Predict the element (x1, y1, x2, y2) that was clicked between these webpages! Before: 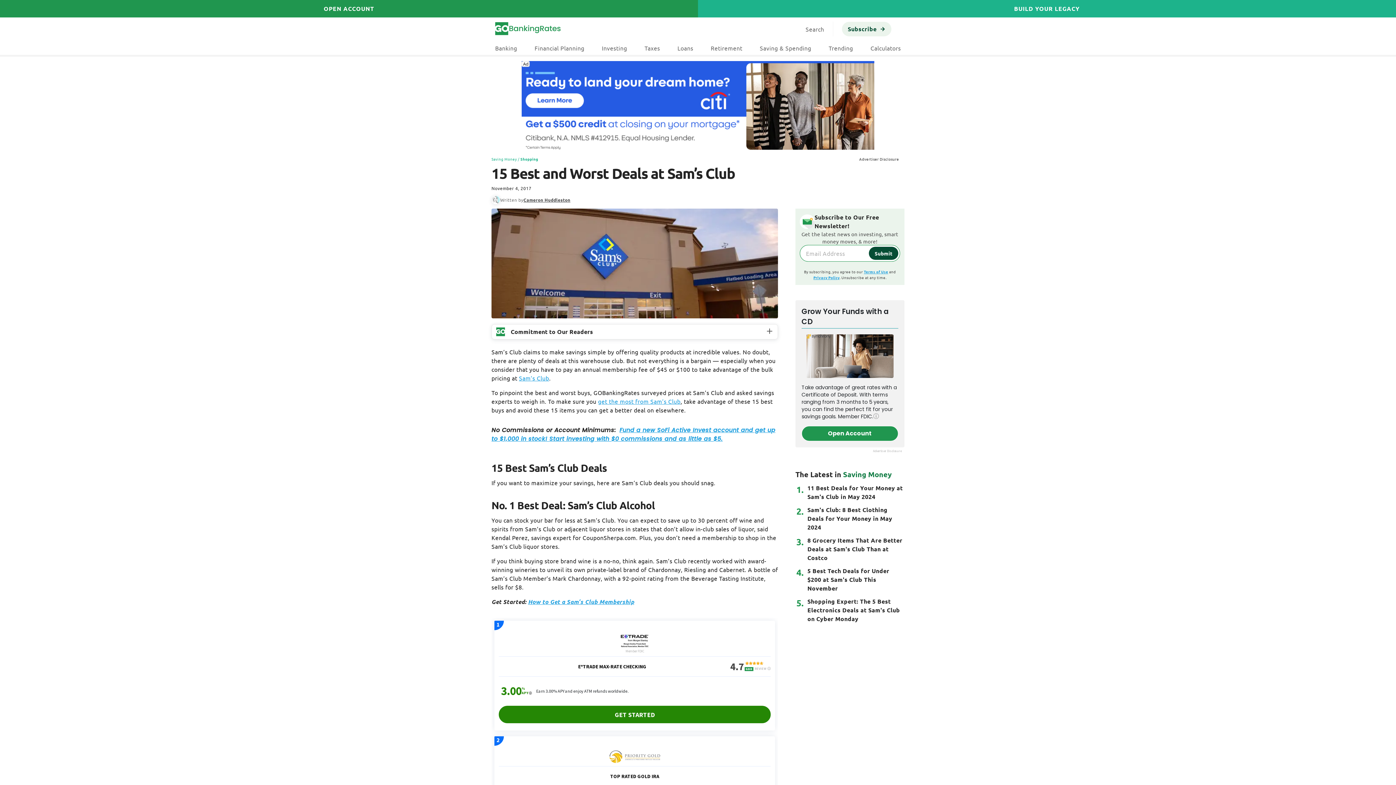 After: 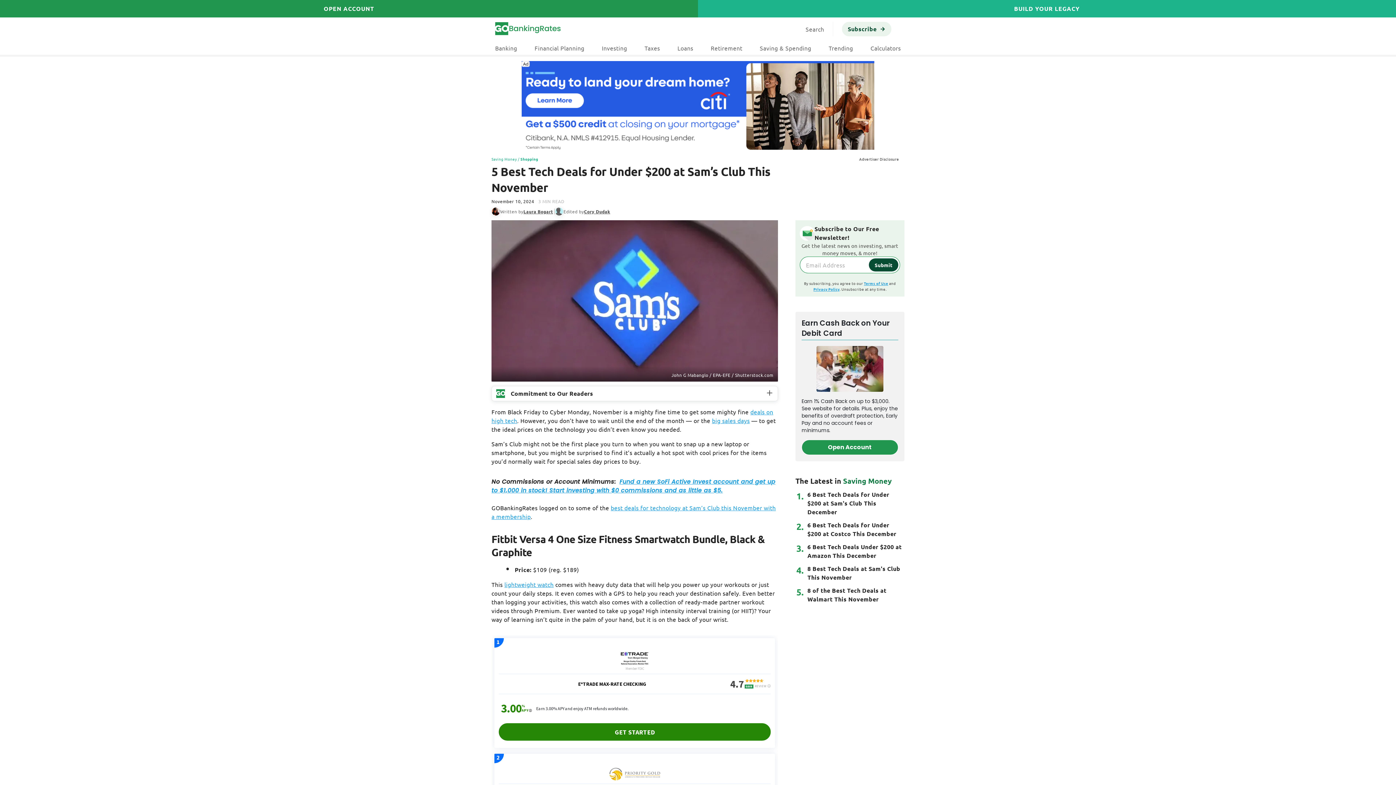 Action: label: 5 Best Tech Deals for Under $200 at Sam's Club This November bbox: (795, 566, 904, 593)